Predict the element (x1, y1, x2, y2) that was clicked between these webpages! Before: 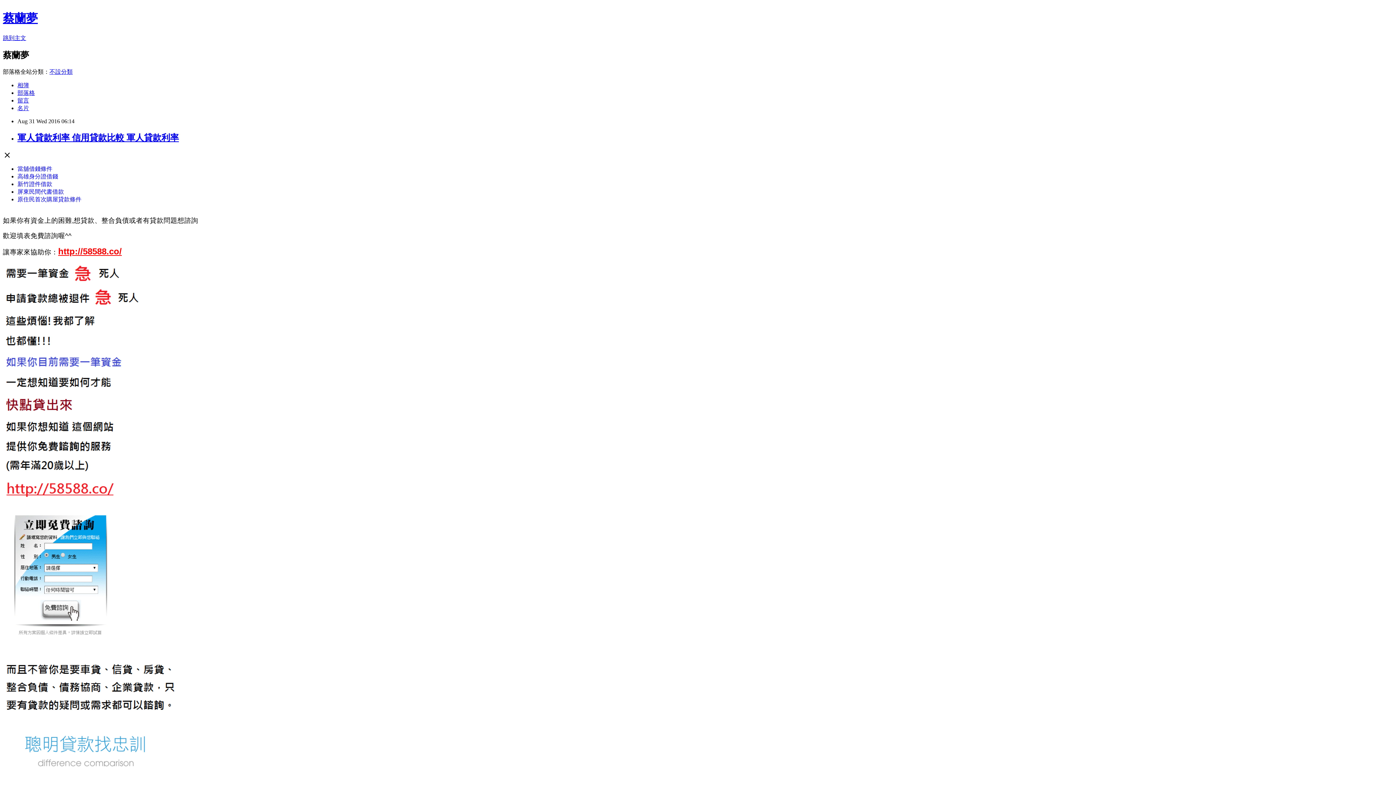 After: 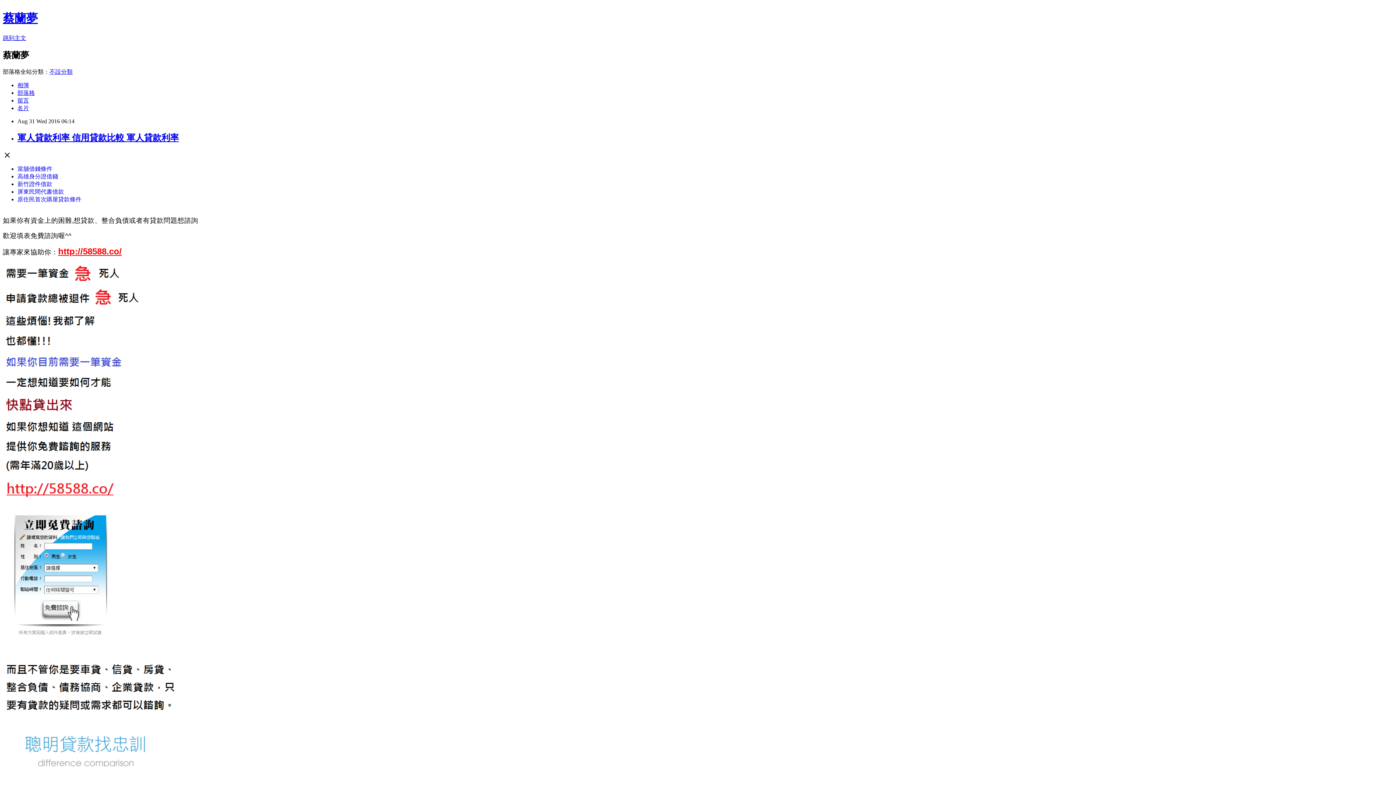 Action: bbox: (17, 188, 64, 194) label: 屏東民間代書借款